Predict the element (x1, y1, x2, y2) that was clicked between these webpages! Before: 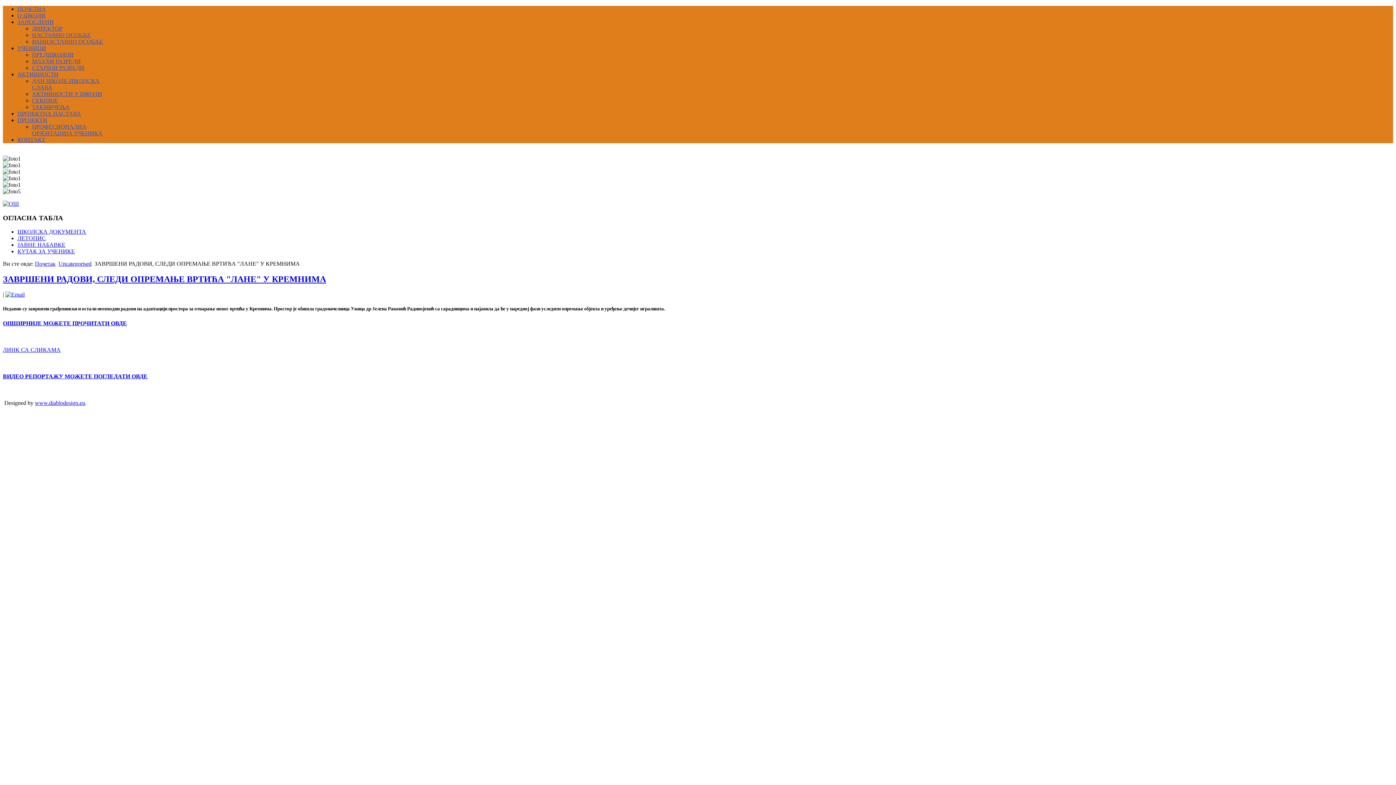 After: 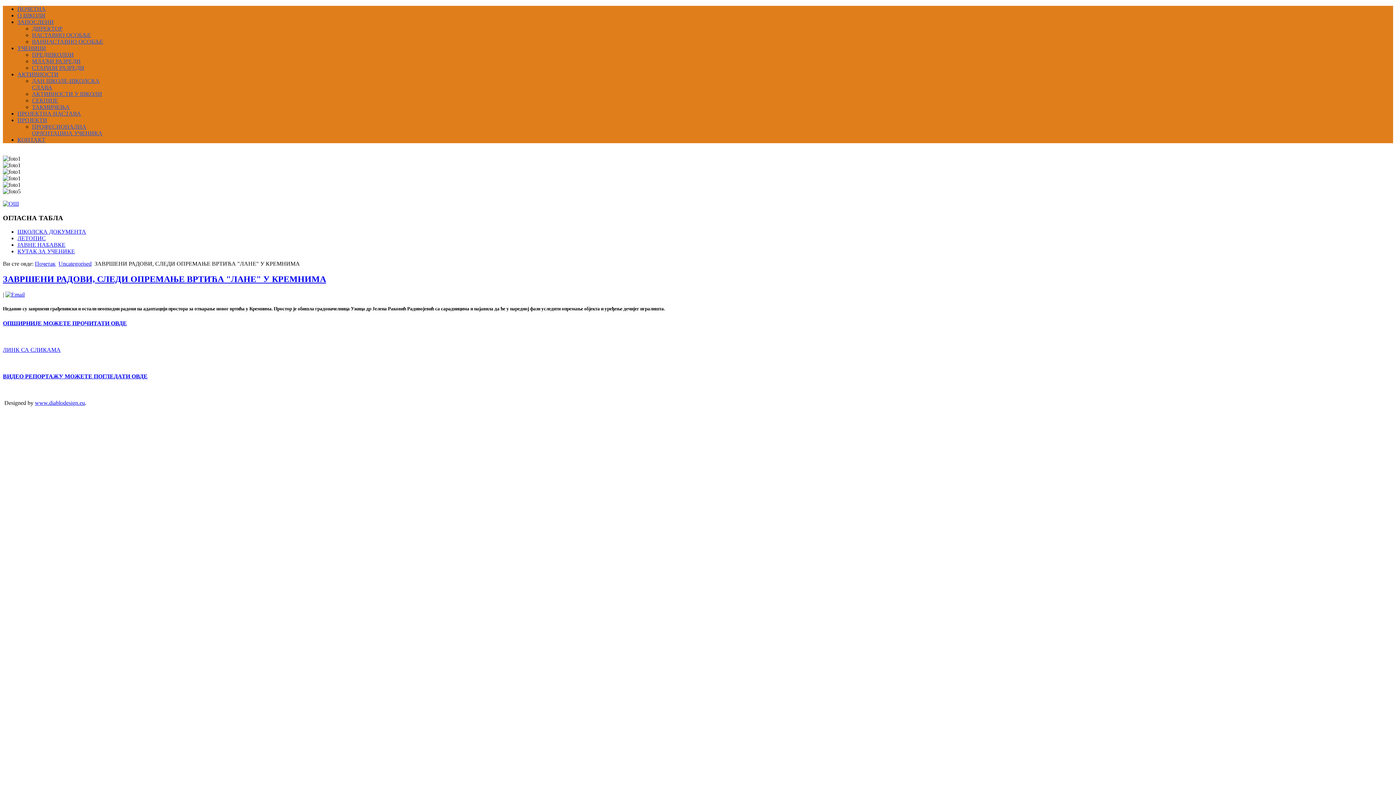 Action: label: ЛИНК СА СЛИКАМА bbox: (2, 346, 60, 353)